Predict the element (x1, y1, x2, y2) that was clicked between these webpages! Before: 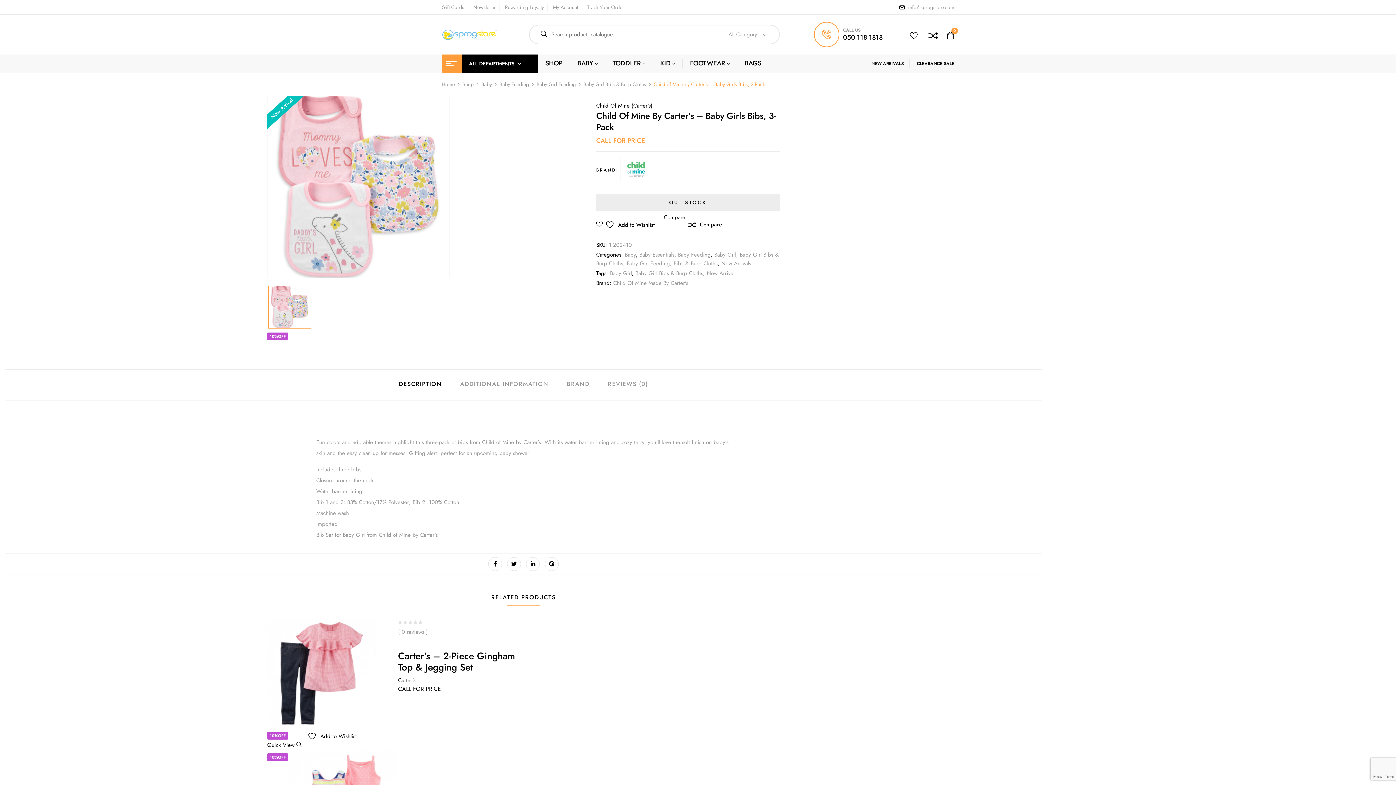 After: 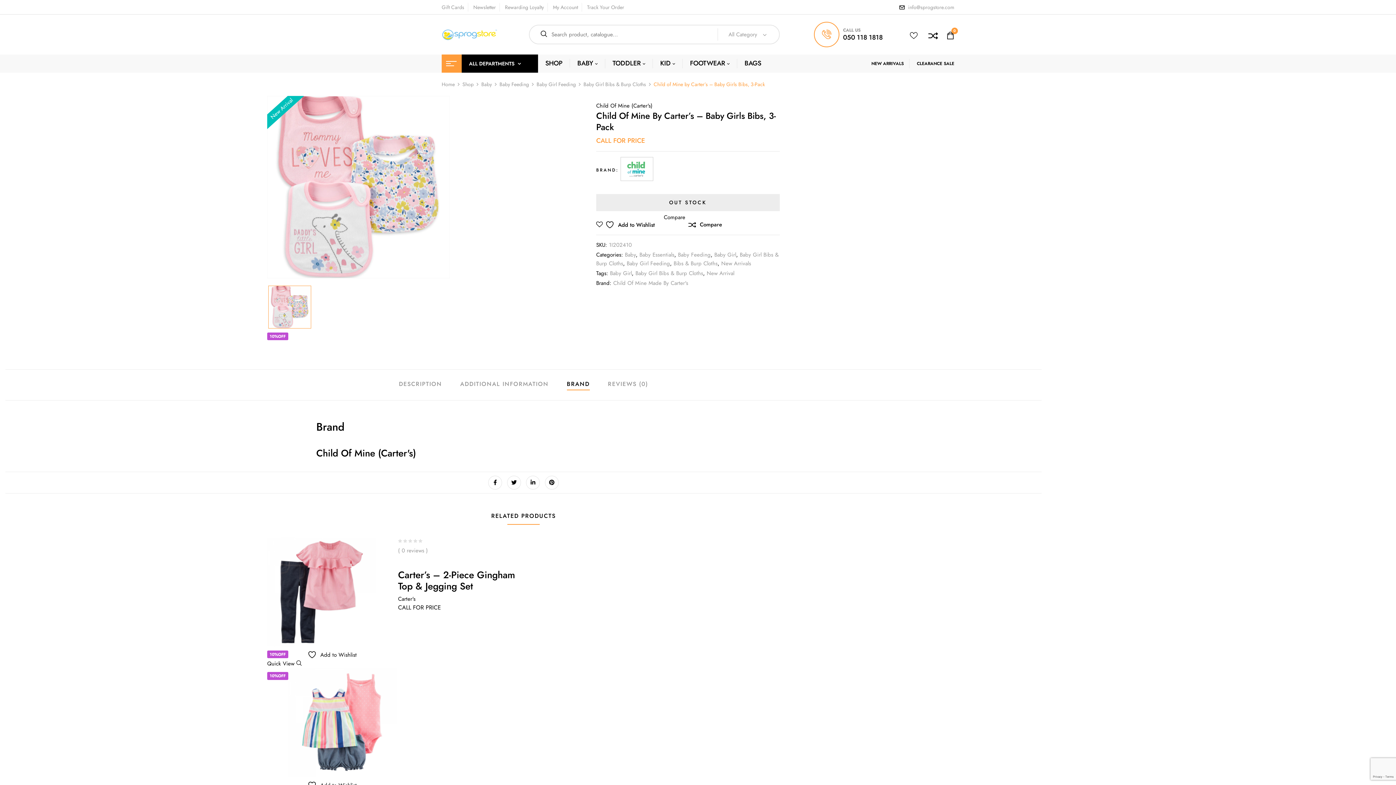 Action: bbox: (566, 379, 589, 390) label: BRAND